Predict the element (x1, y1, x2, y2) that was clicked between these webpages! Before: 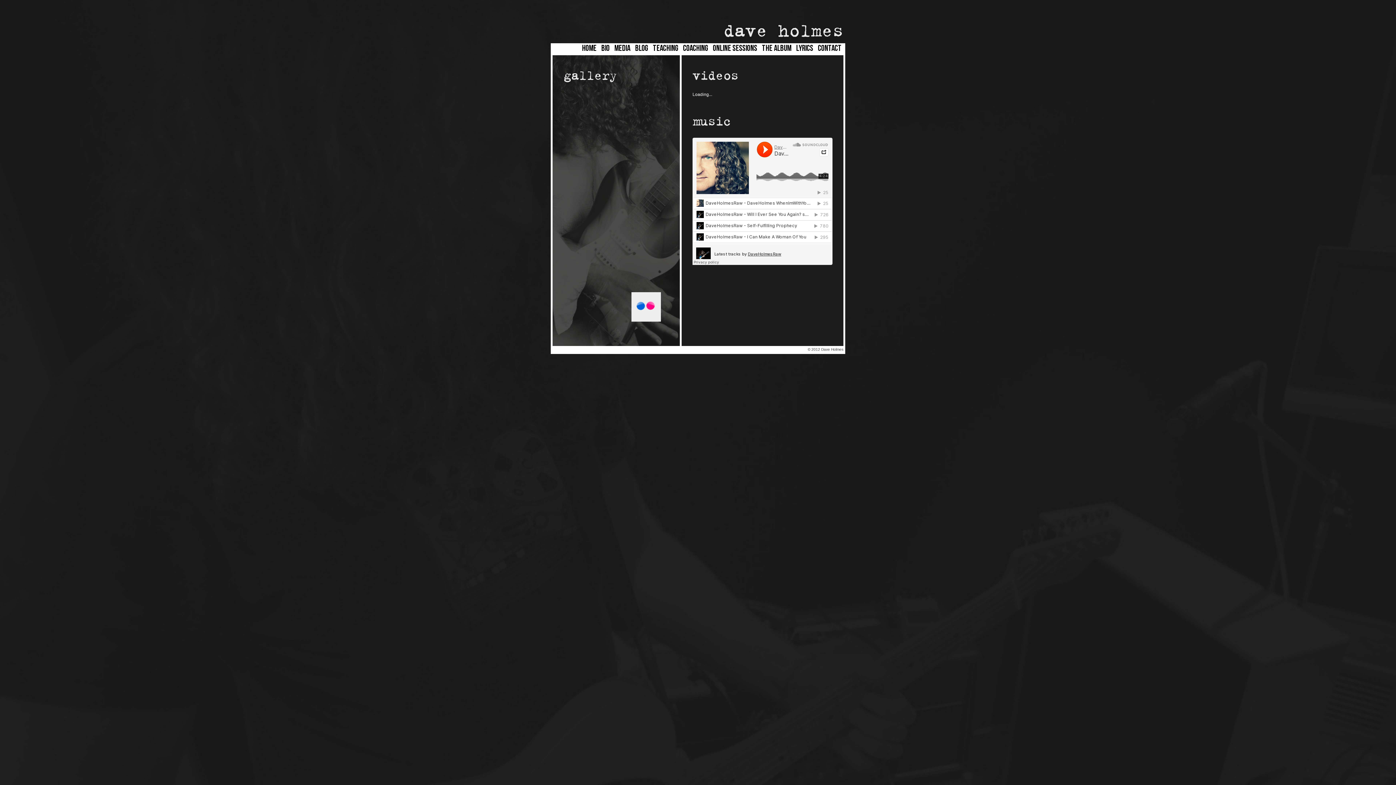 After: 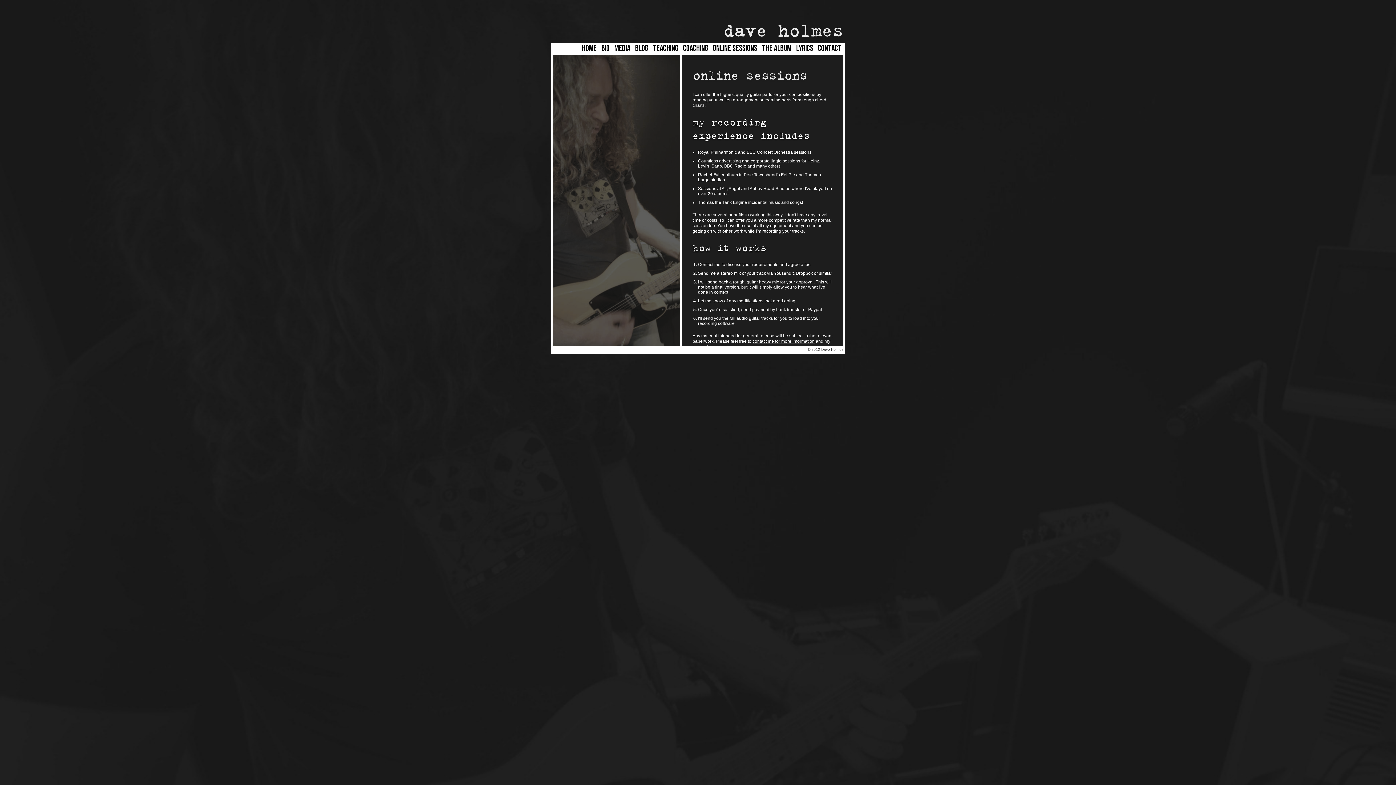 Action: label: Online Sessions bbox: (711, 44, 759, 54)